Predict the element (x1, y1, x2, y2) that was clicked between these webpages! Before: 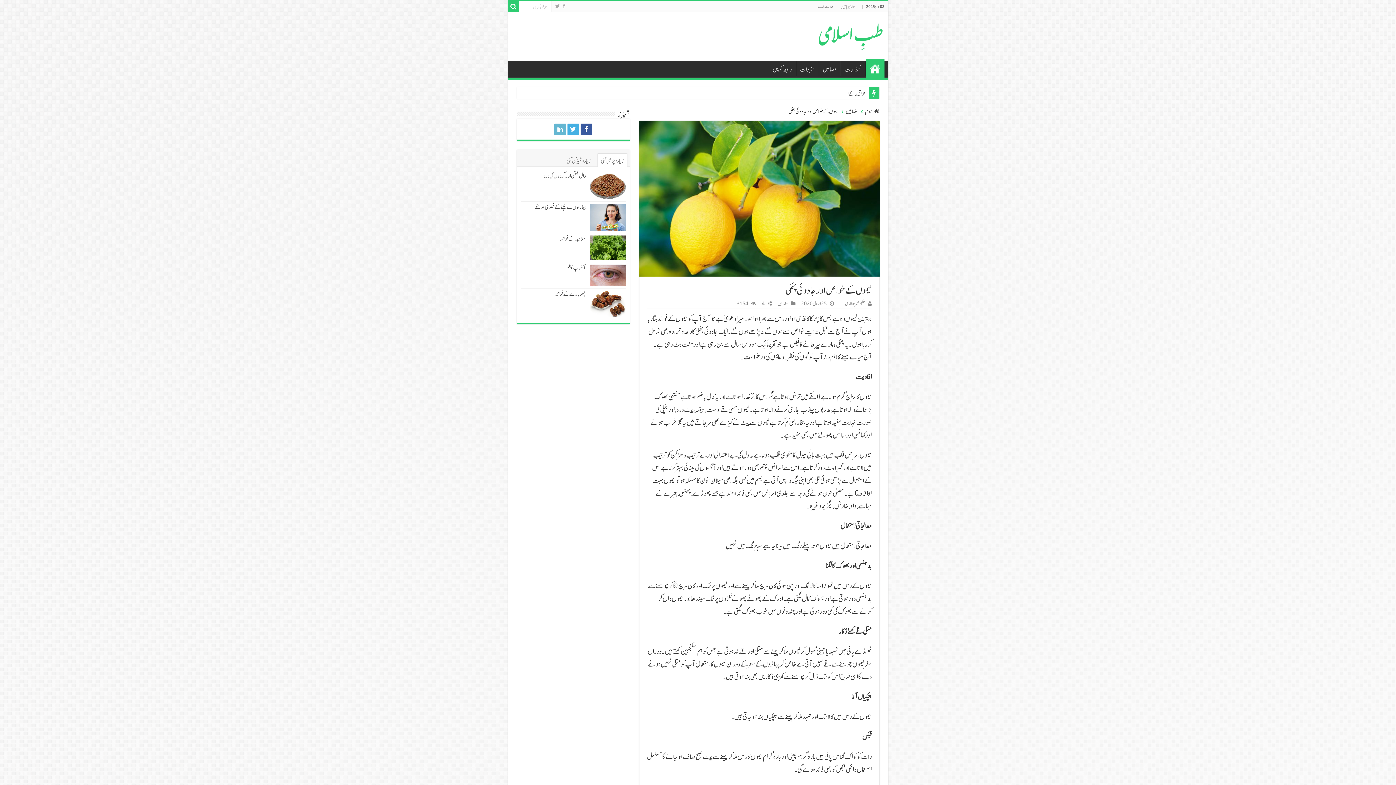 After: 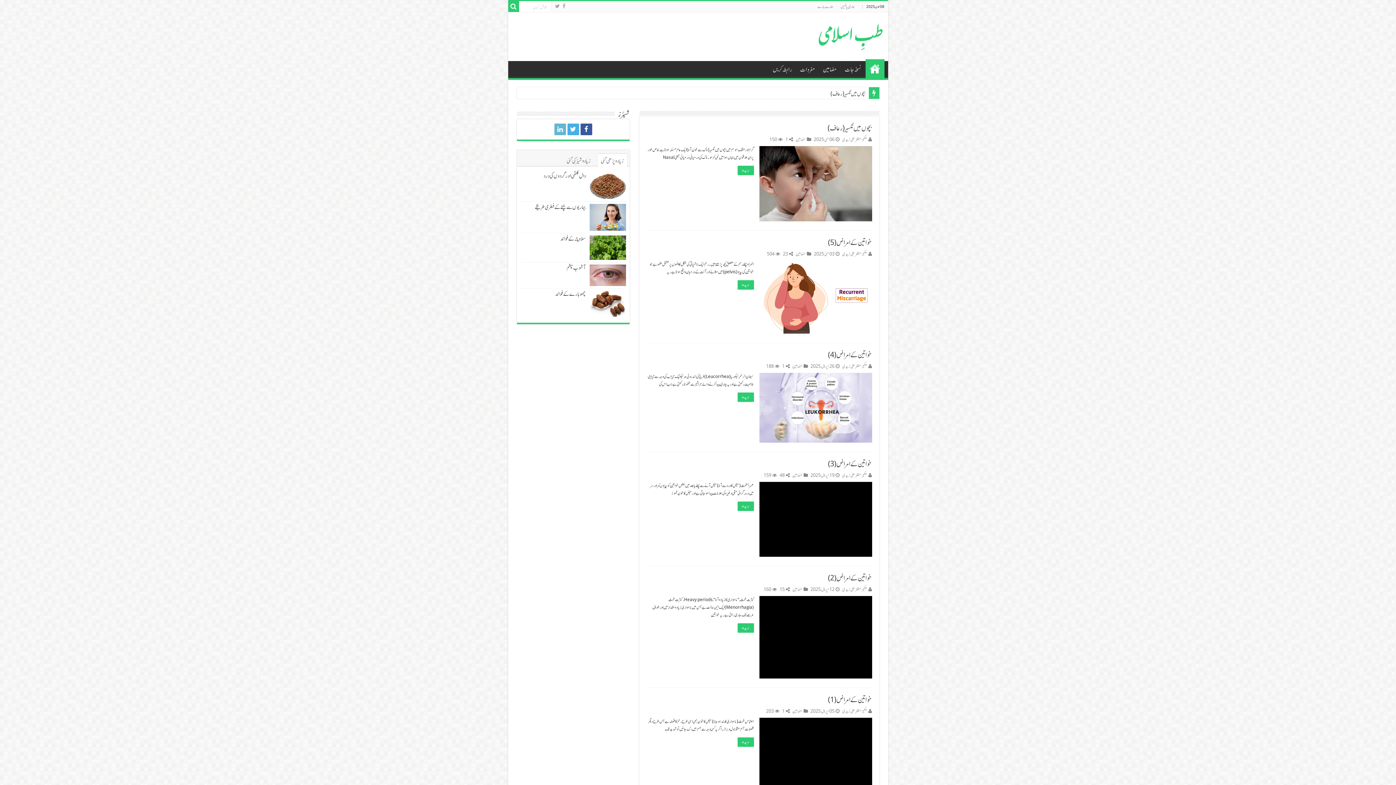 Action: label: مضامین bbox: (819, 61, 840, 76)